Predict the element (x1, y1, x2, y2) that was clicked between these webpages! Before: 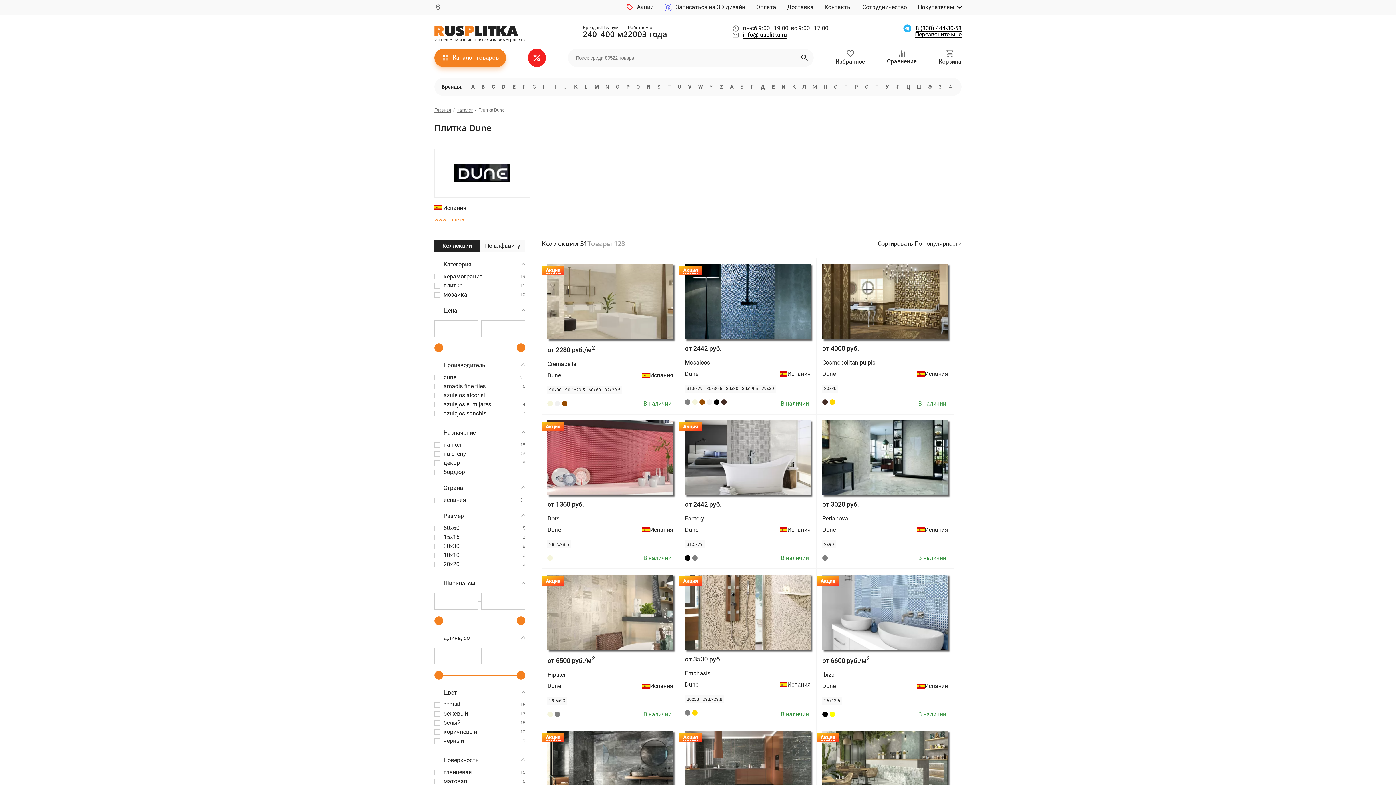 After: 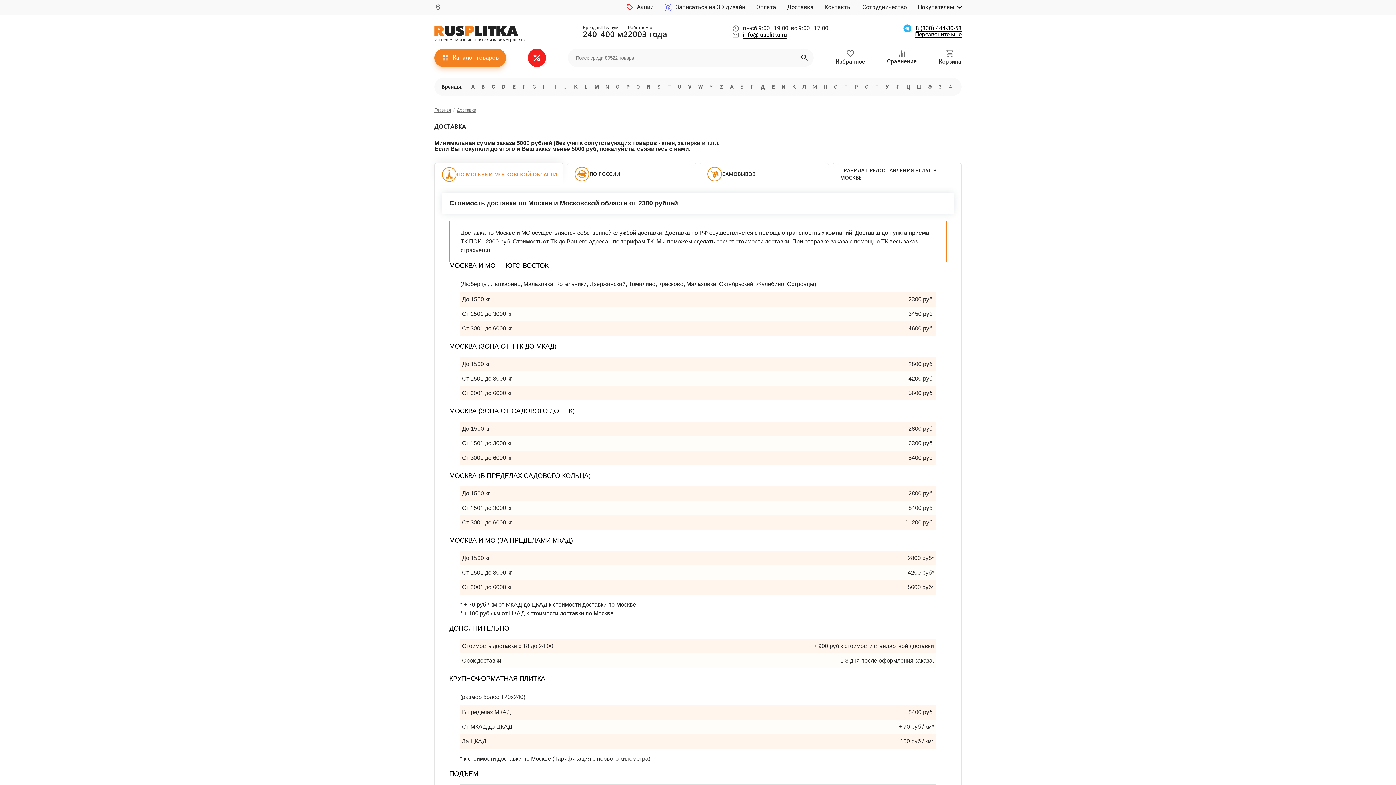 Action: label: Доставка bbox: (787, 4, 813, 10)